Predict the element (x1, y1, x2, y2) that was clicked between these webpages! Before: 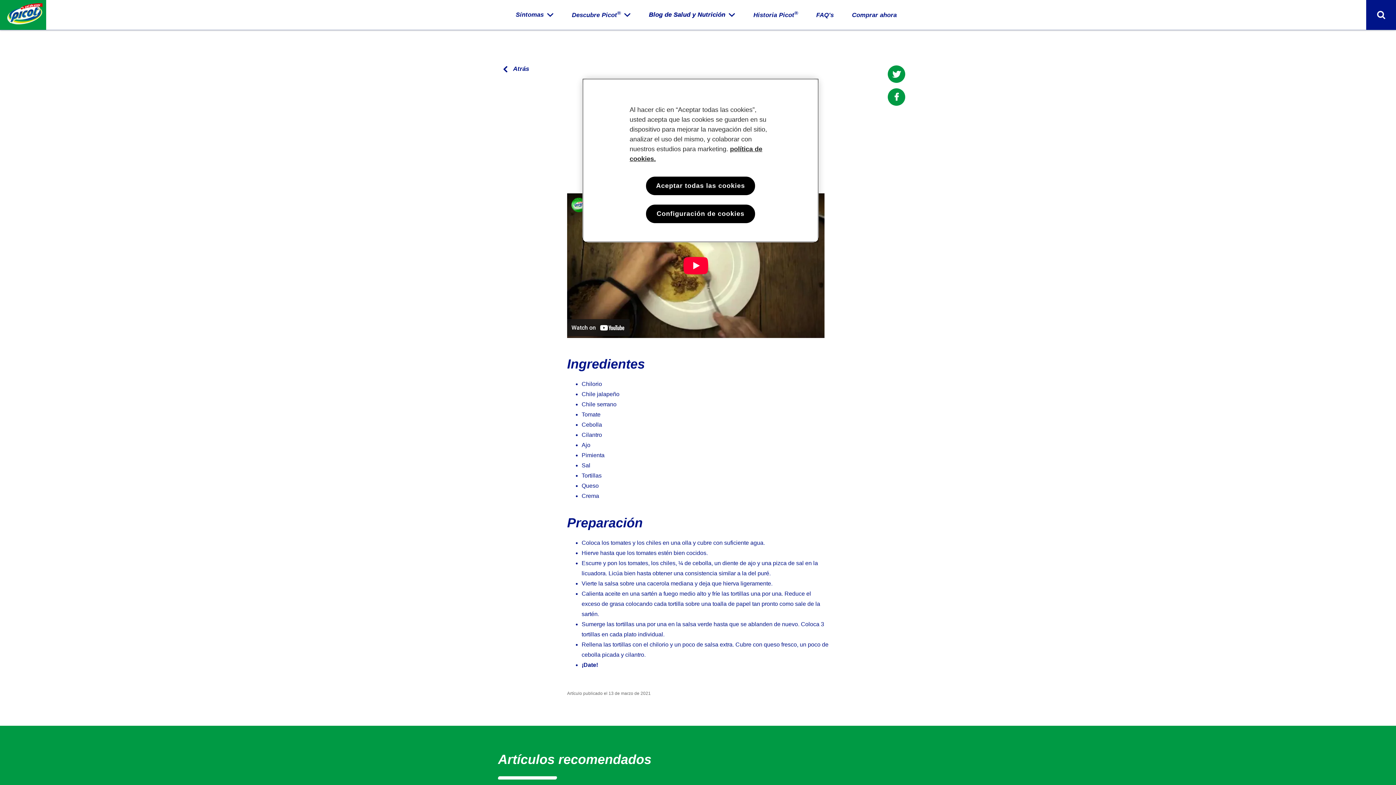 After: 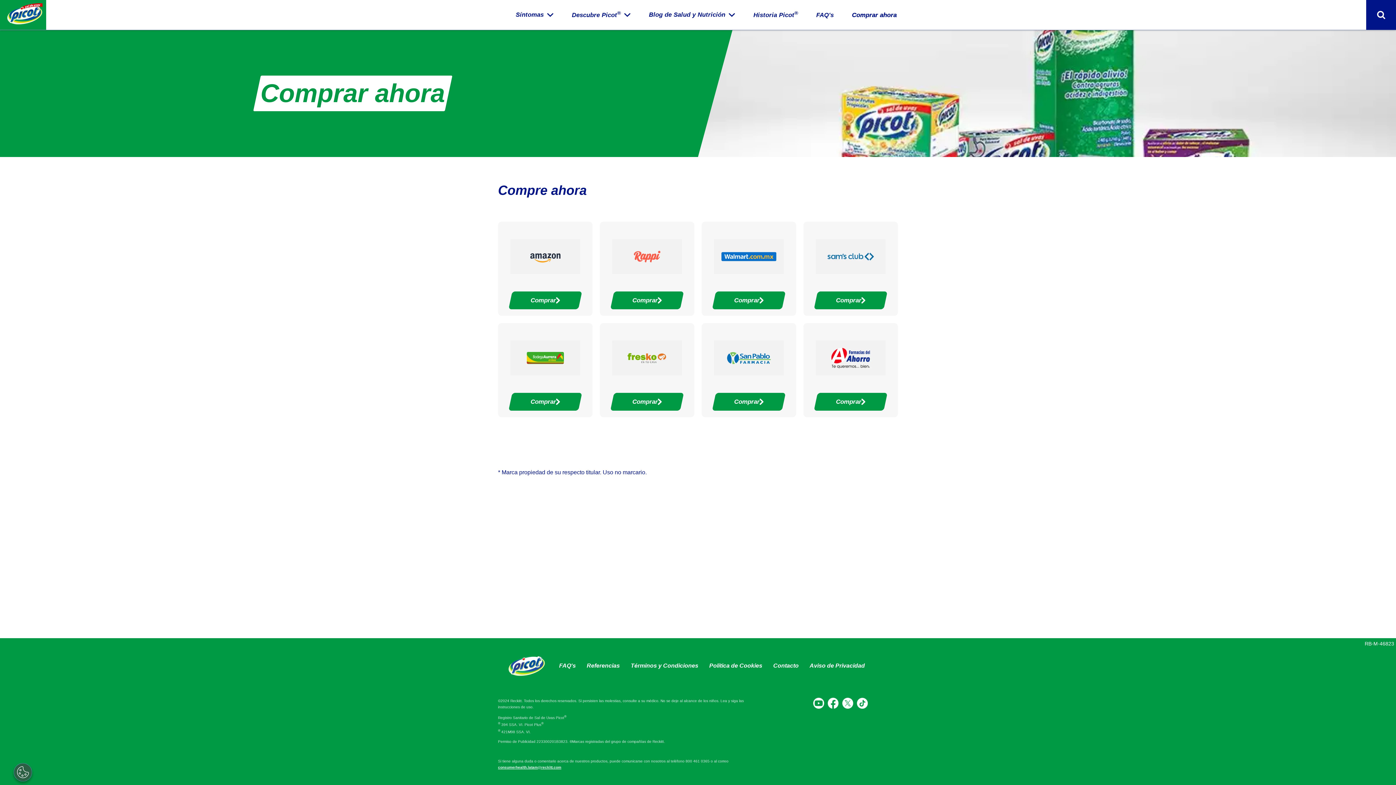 Action: label: Comprar ahora bbox: (852, 0, 896, 29)